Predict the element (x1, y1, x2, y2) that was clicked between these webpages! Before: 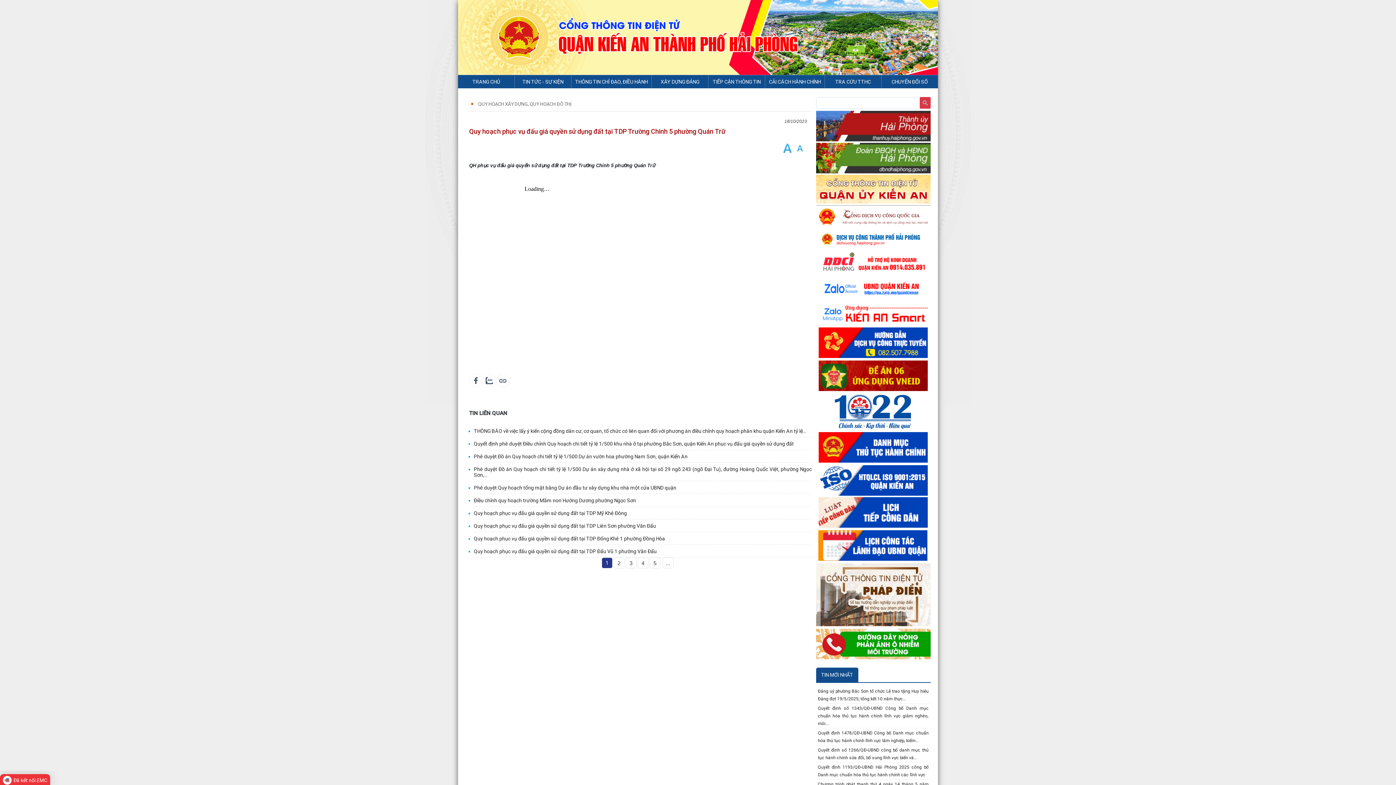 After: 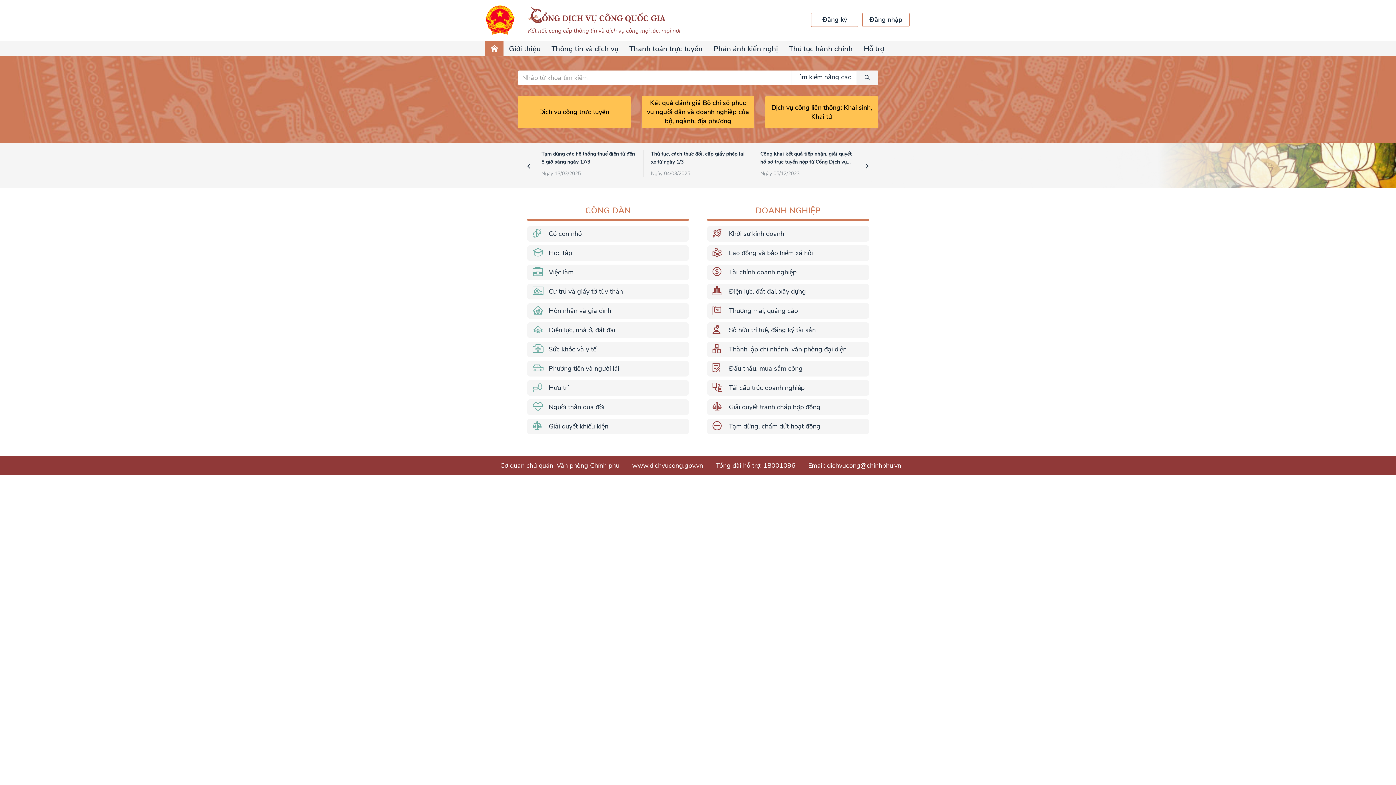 Action: bbox: (816, 213, 930, 219)